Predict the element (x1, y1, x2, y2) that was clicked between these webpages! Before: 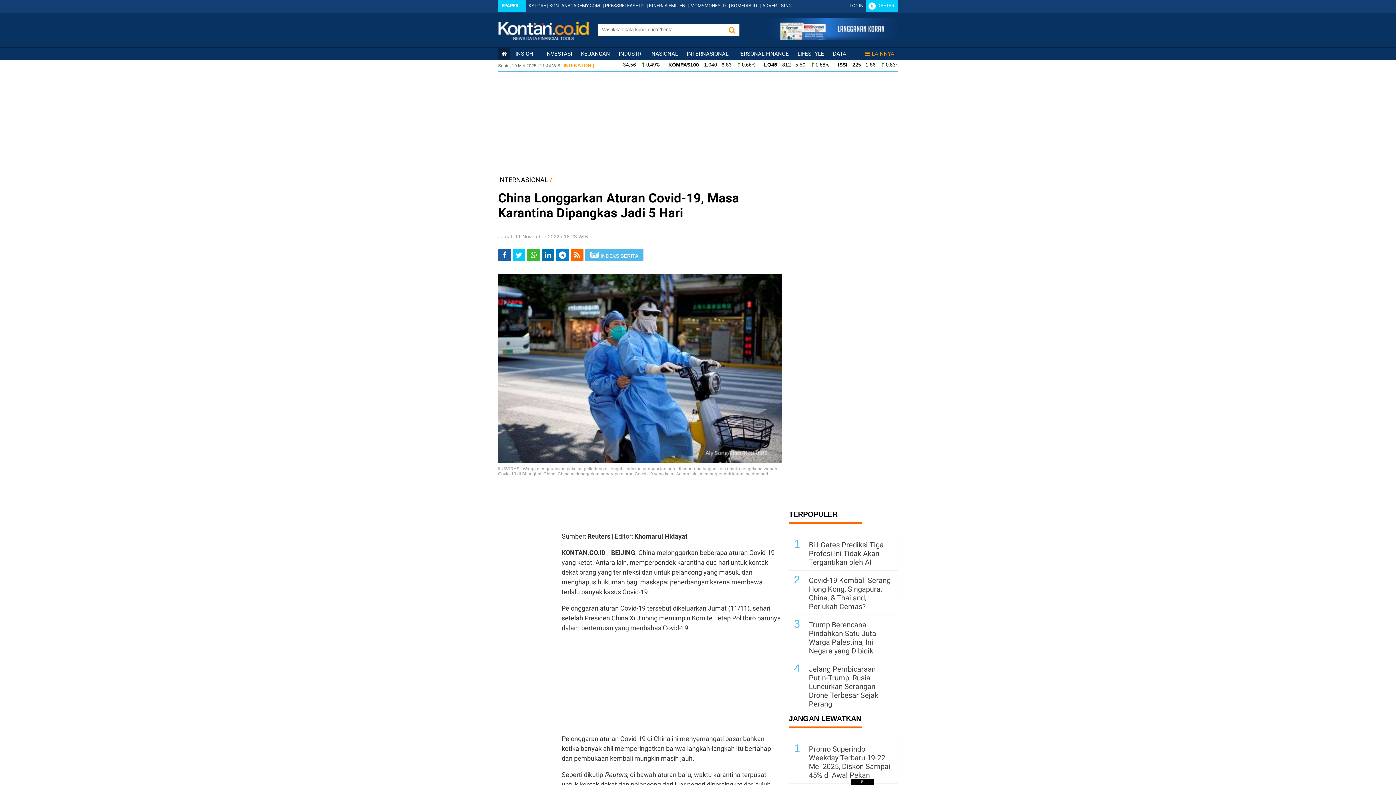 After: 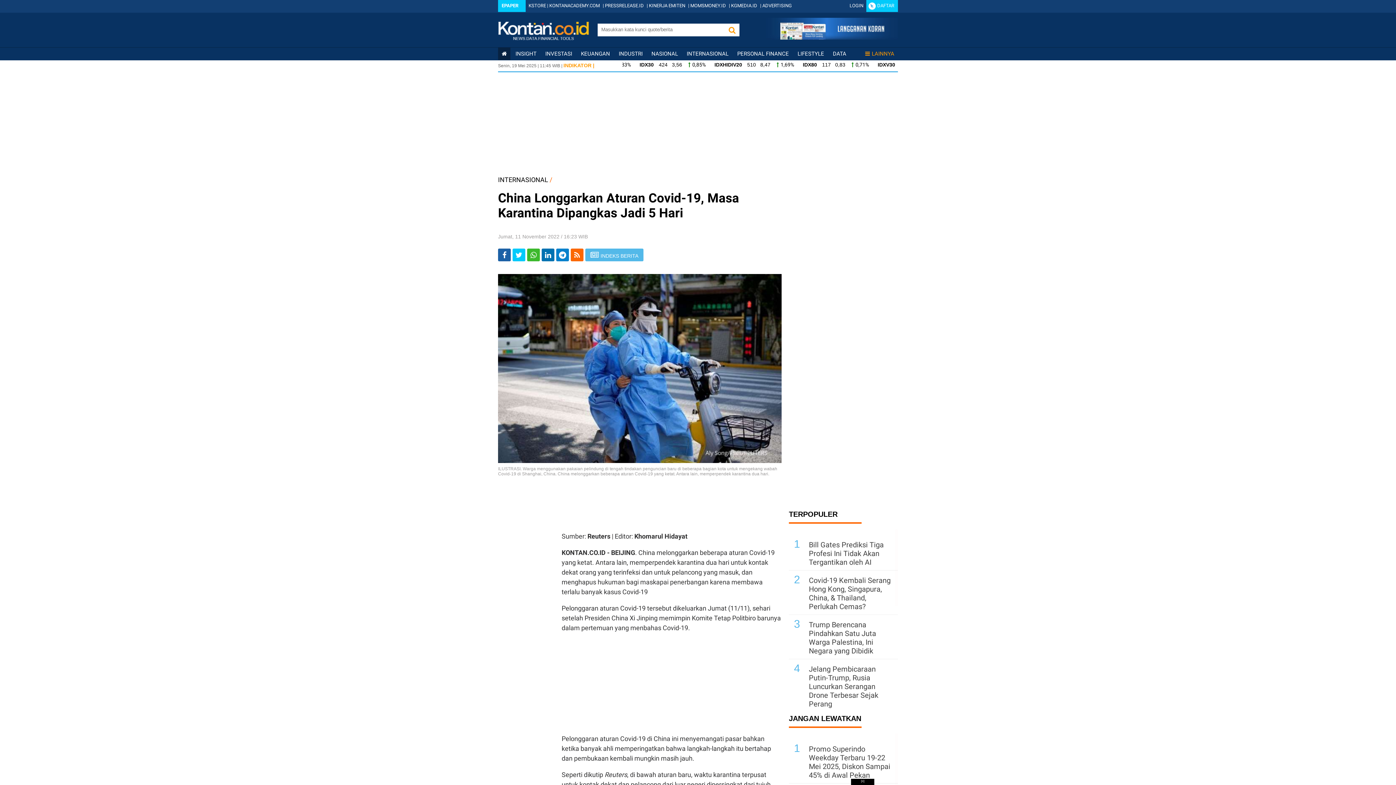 Action: label: rss bbox: (570, 248, 583, 261)